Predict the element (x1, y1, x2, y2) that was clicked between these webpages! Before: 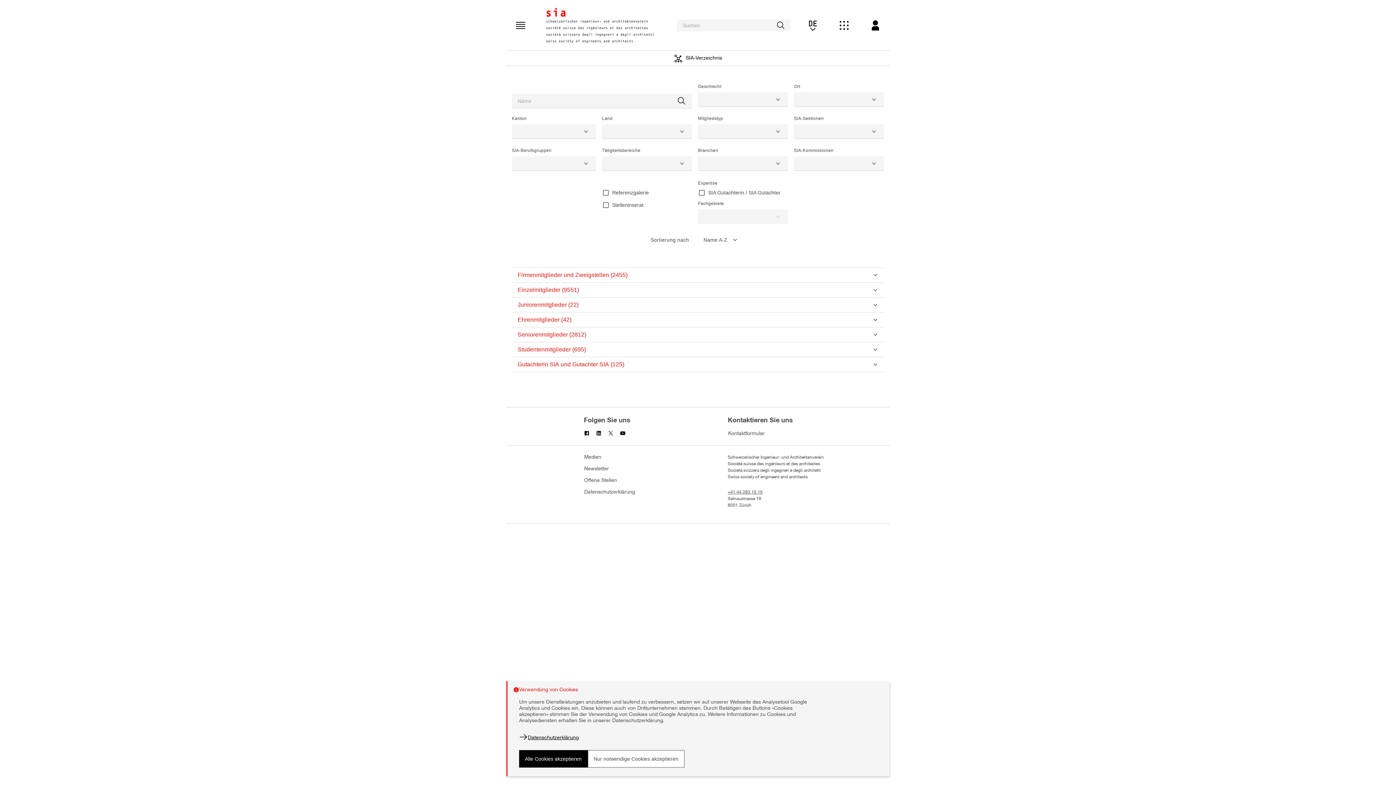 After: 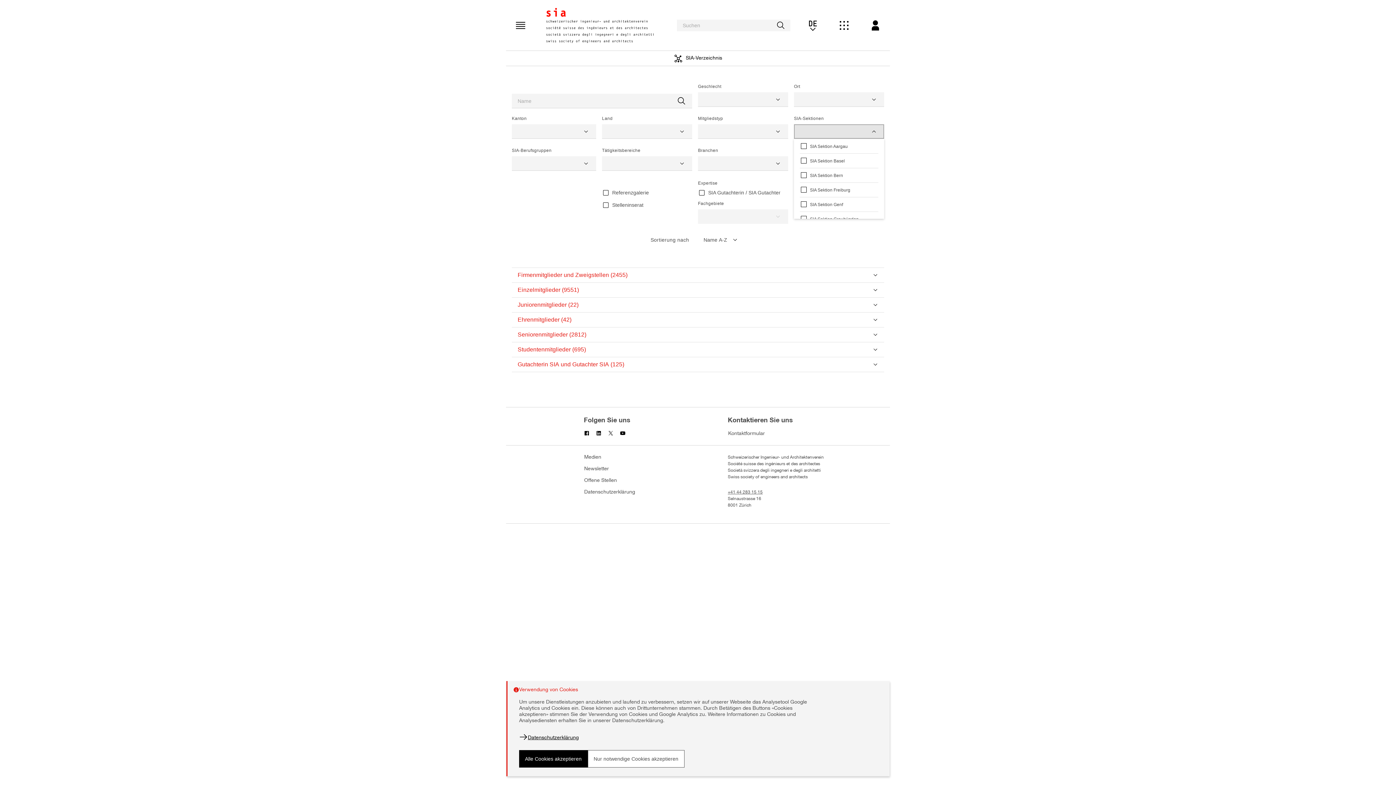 Action: bbox: (794, 124, 884, 138)